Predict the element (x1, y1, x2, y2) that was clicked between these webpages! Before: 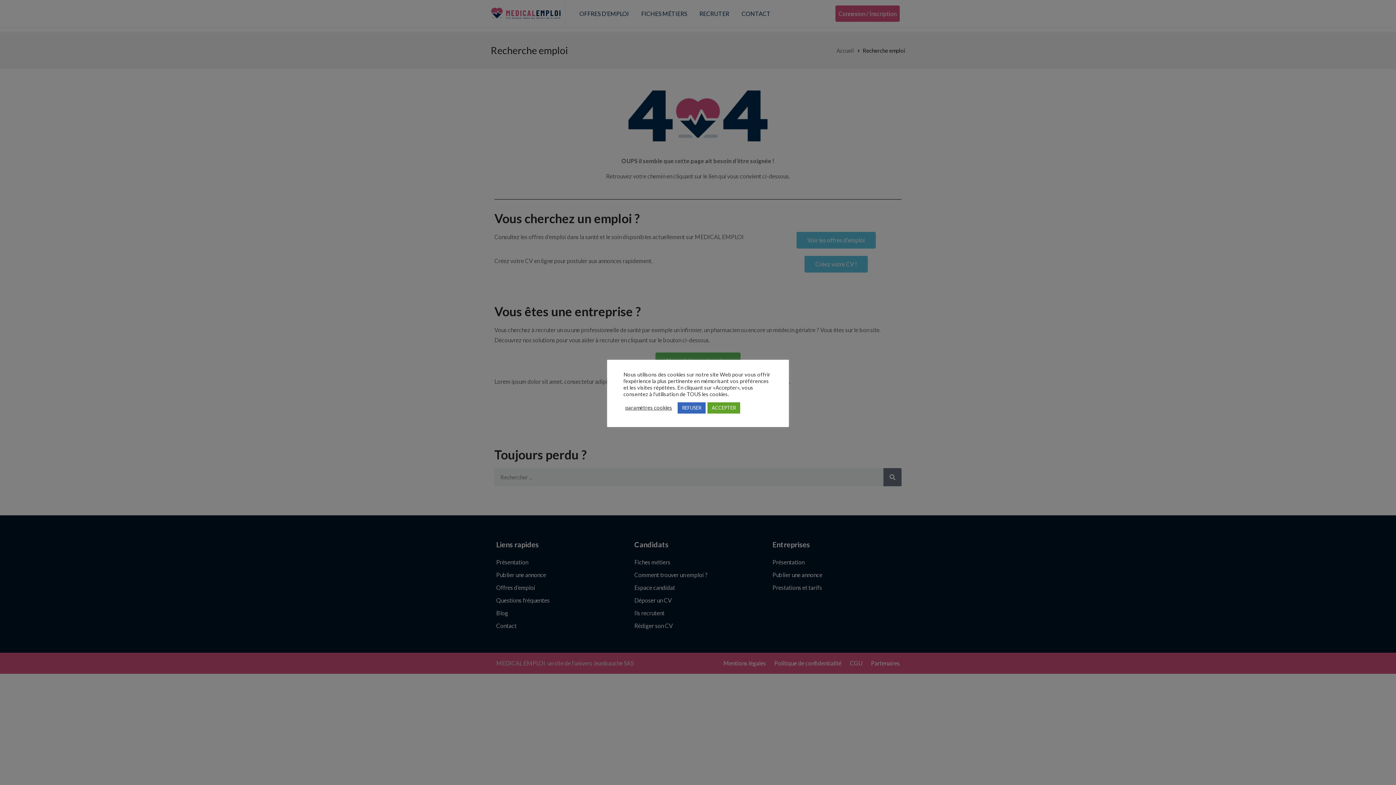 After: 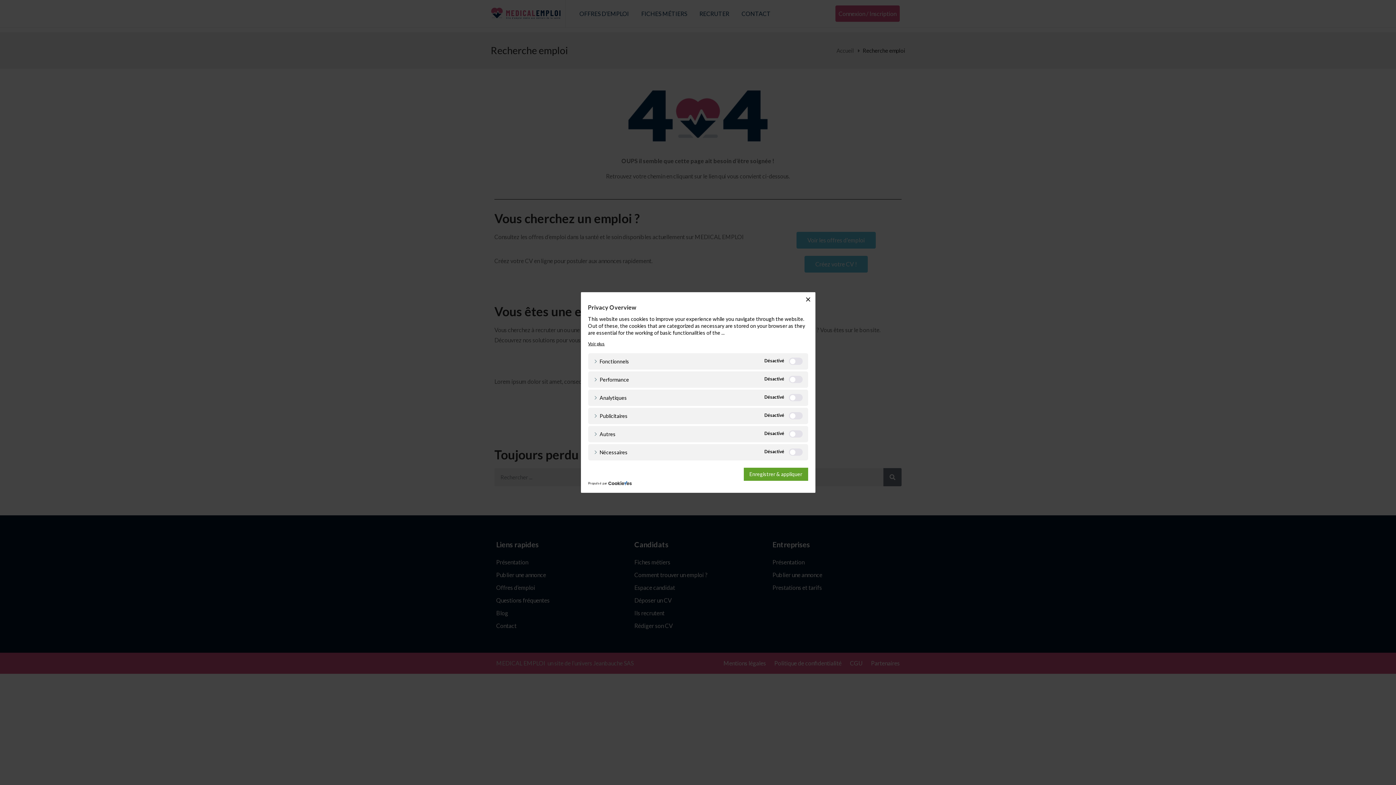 Action: bbox: (625, 404, 672, 411) label: paramètres cookies